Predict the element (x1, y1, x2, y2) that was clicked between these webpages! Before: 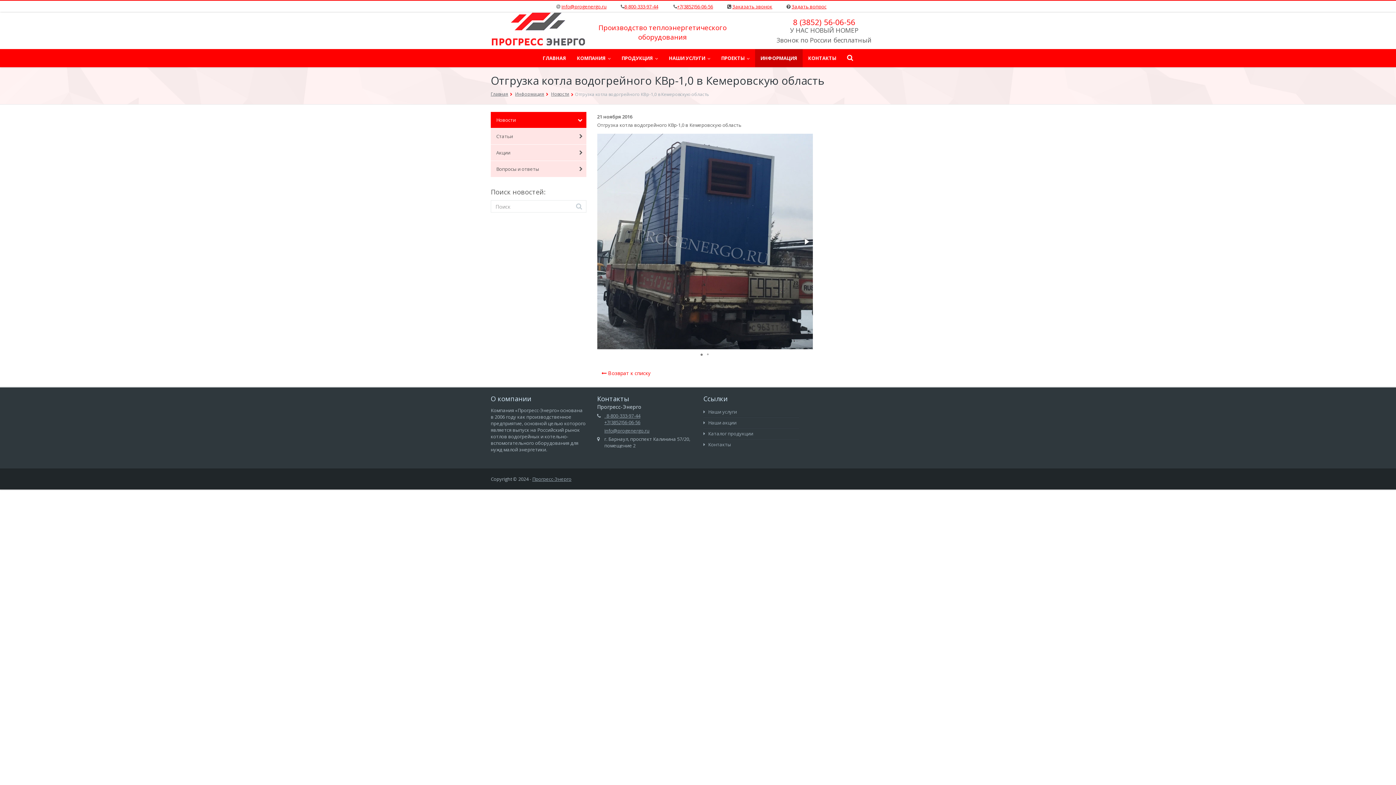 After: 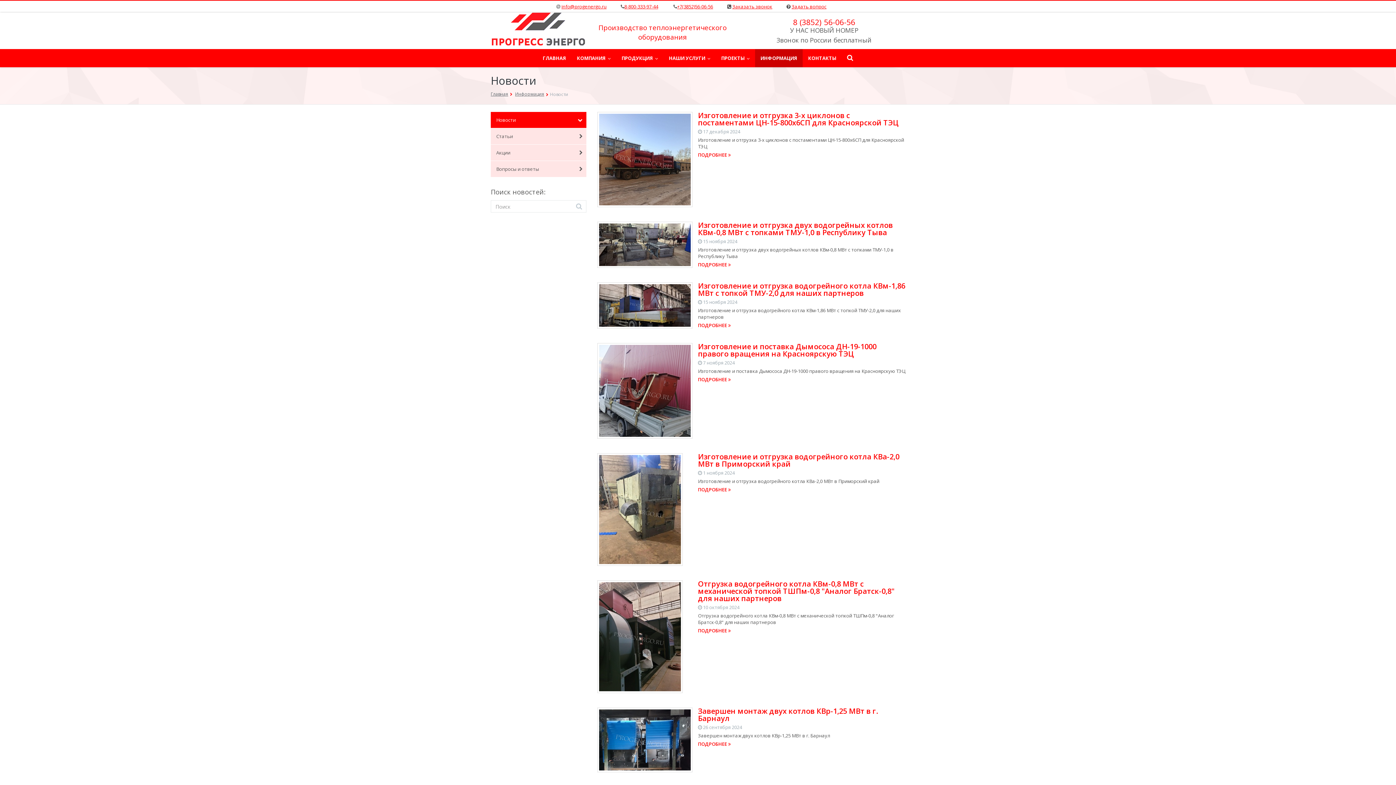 Action: bbox: (490, 112, 586, 128) label: Новости